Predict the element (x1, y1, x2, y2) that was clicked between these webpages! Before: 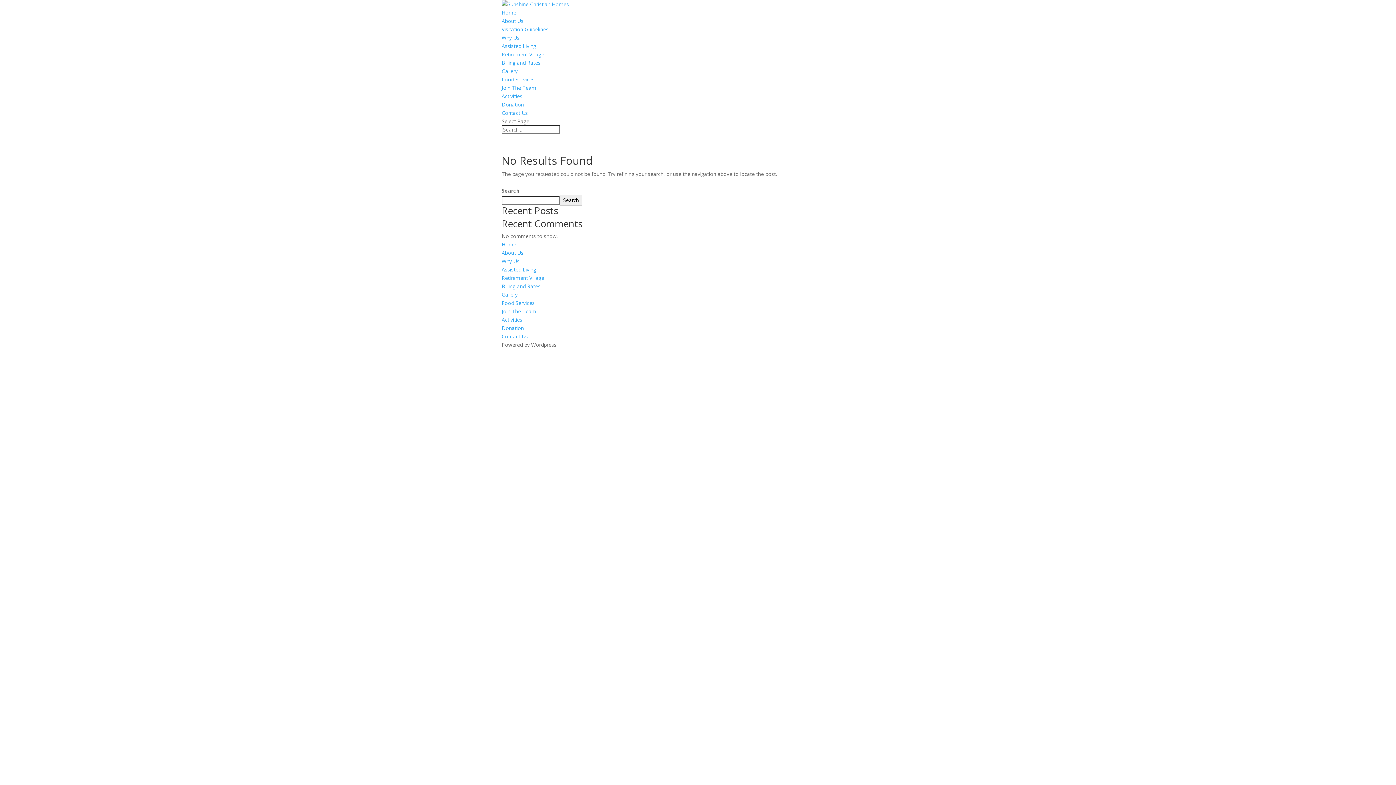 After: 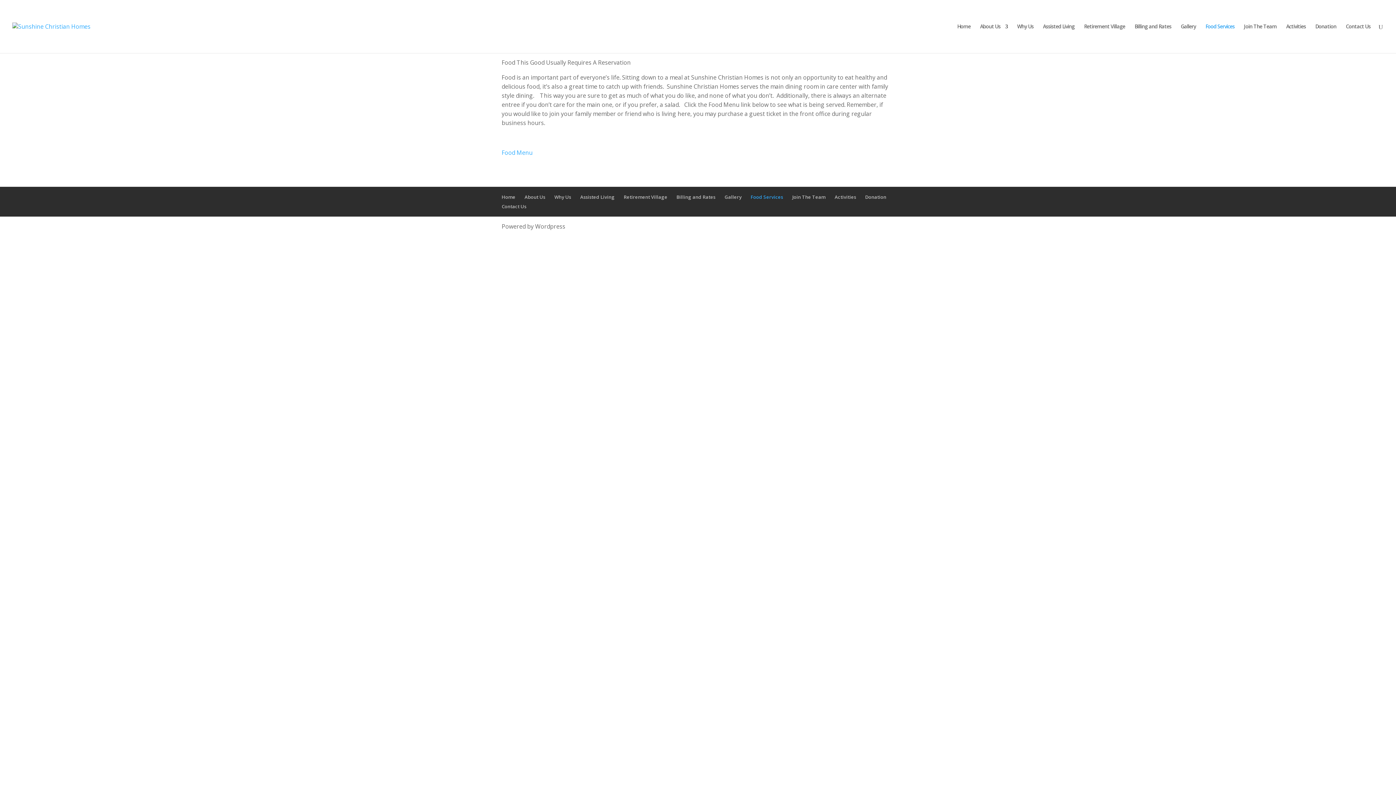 Action: label: Food Services bbox: (501, 76, 534, 82)